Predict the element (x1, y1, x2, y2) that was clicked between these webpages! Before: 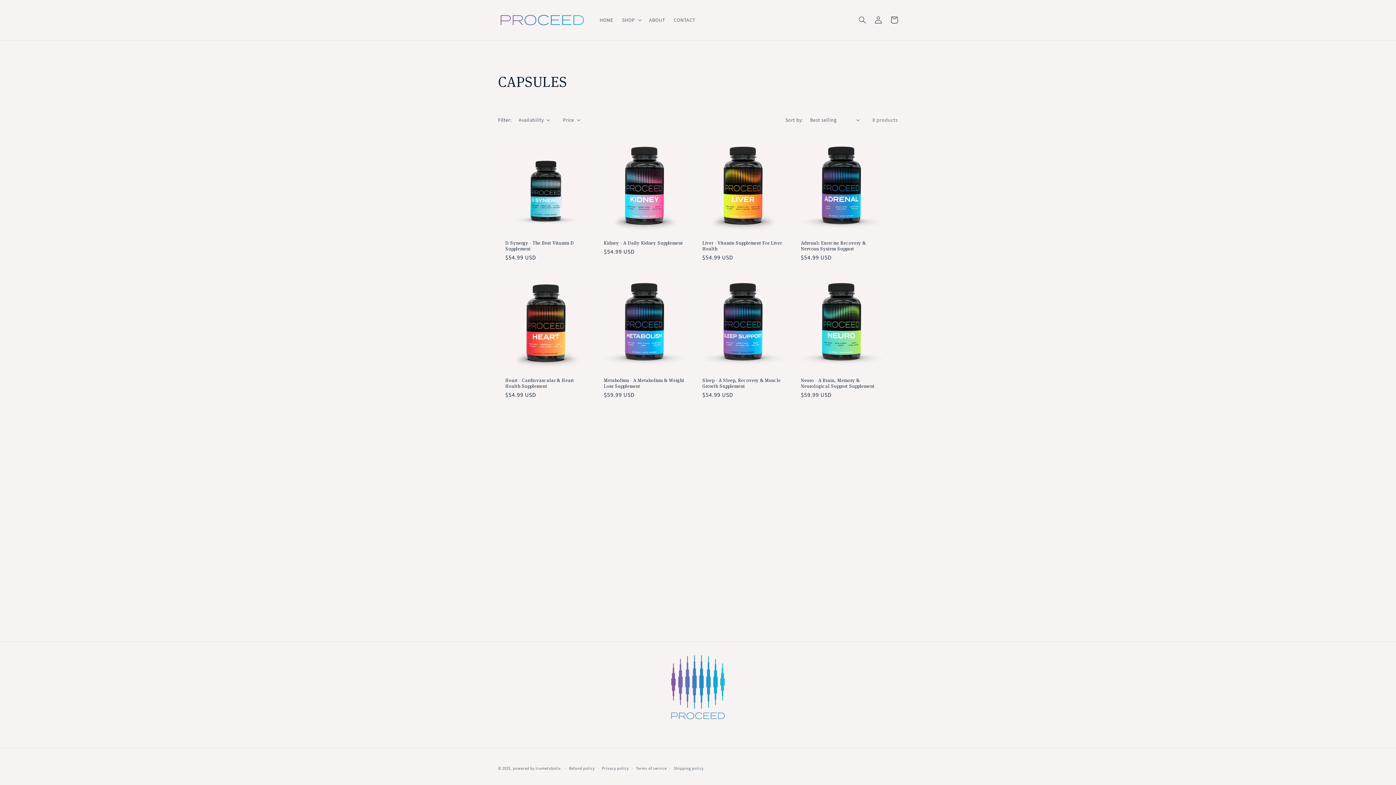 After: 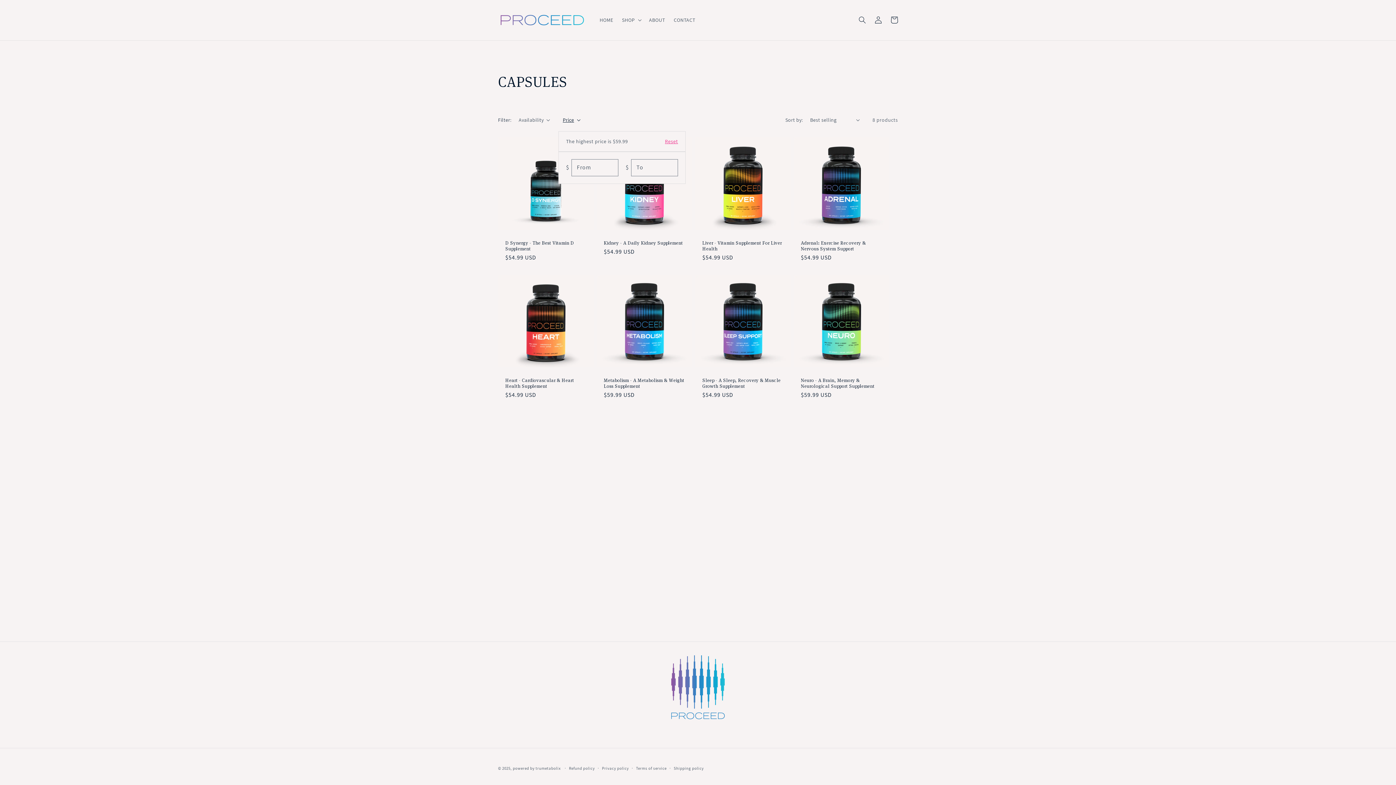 Action: bbox: (562, 116, 580, 123) label: Price